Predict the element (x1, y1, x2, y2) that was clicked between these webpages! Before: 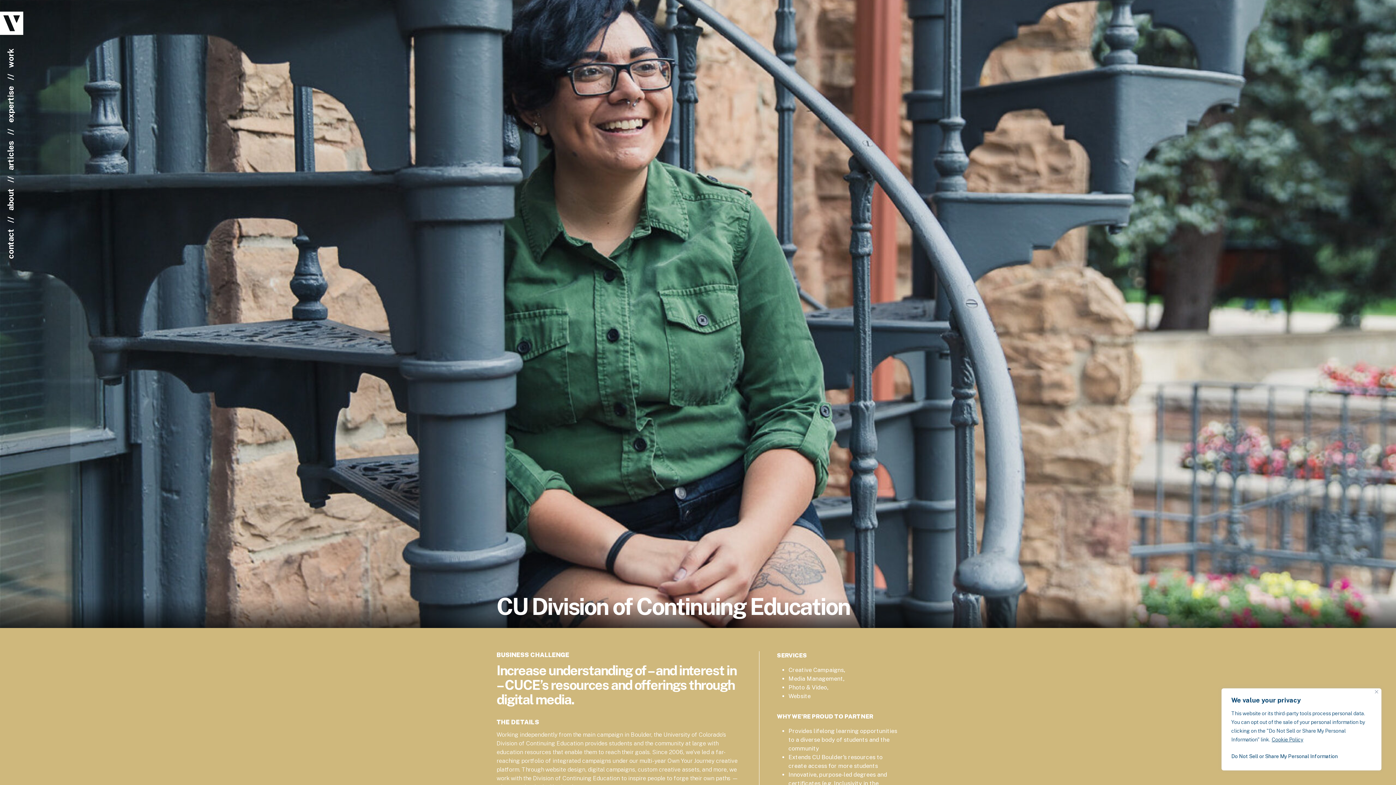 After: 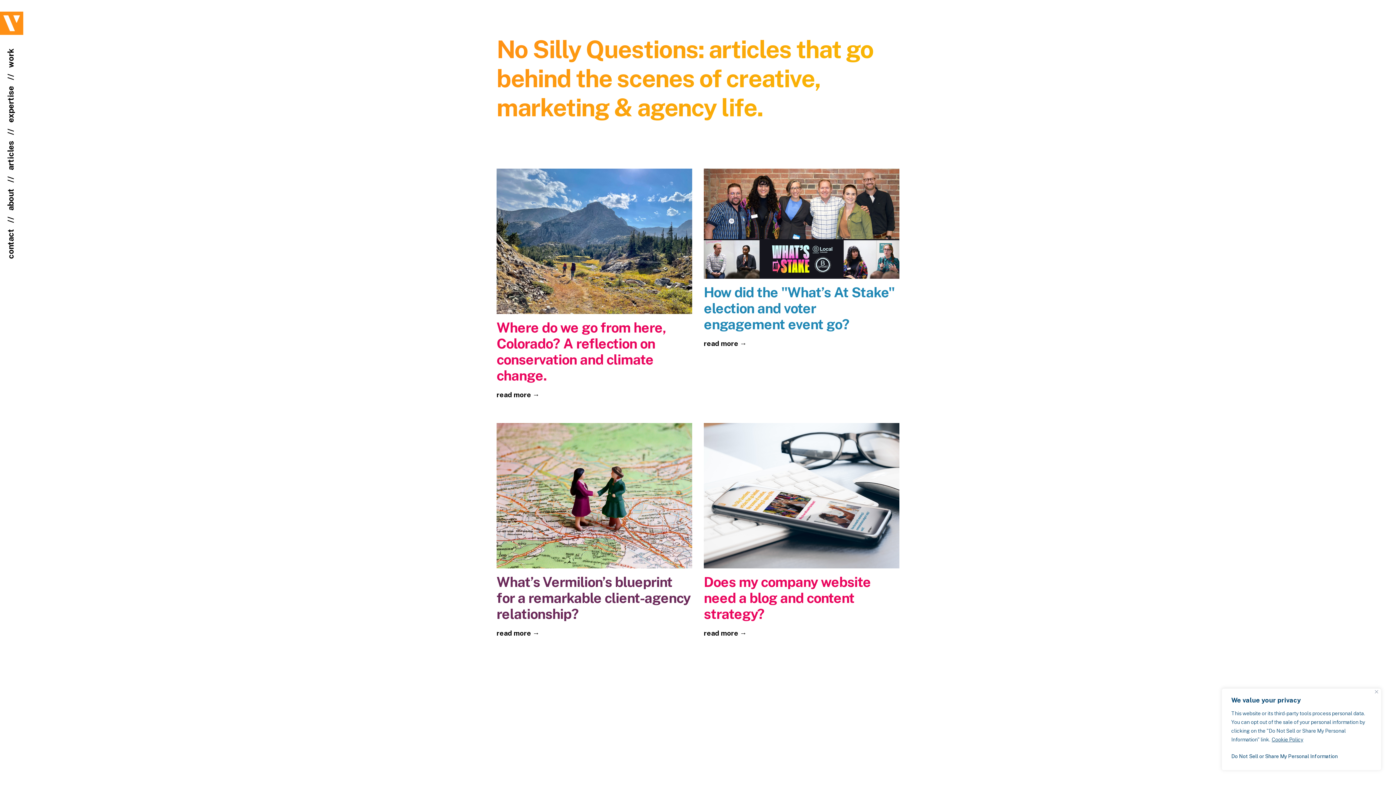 Action: bbox: (6, 140, 15, 170) label: articles